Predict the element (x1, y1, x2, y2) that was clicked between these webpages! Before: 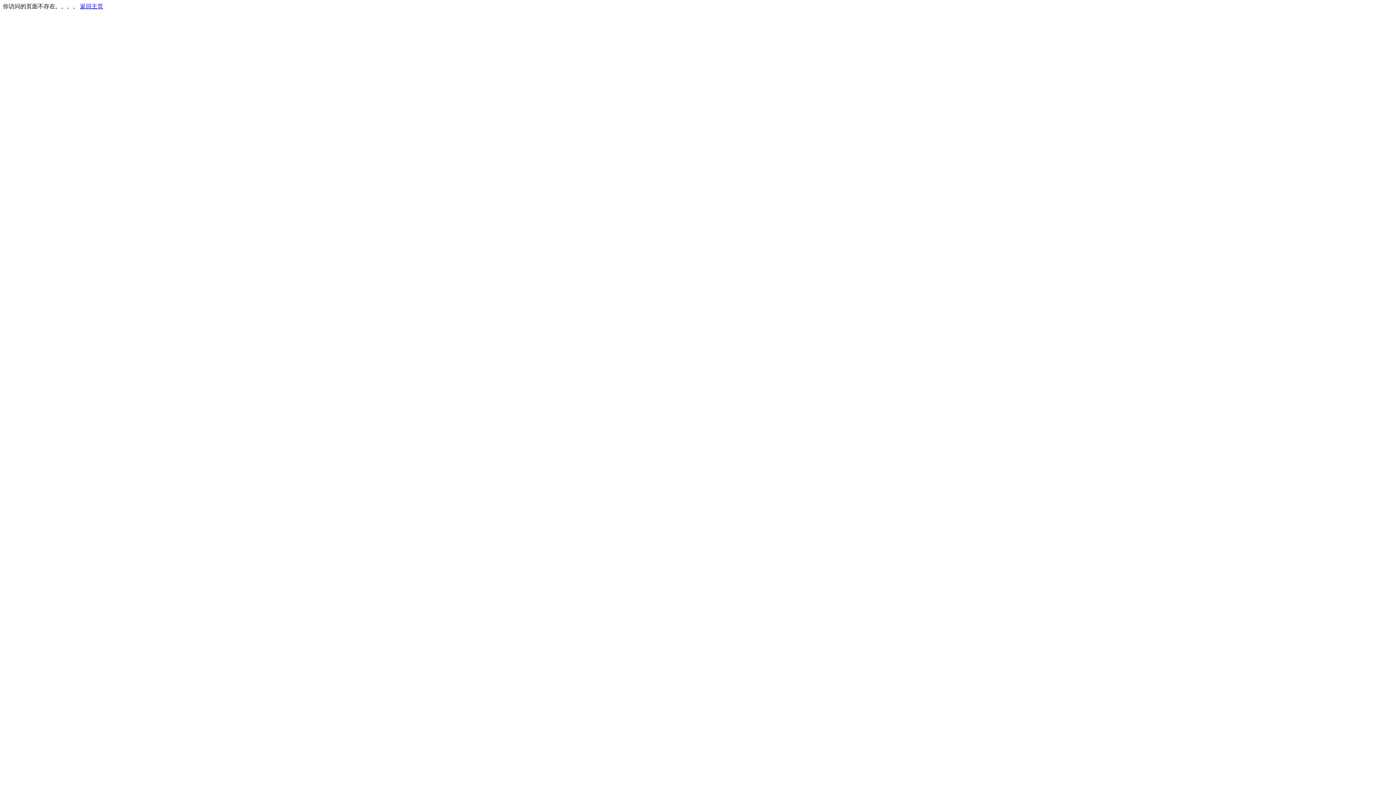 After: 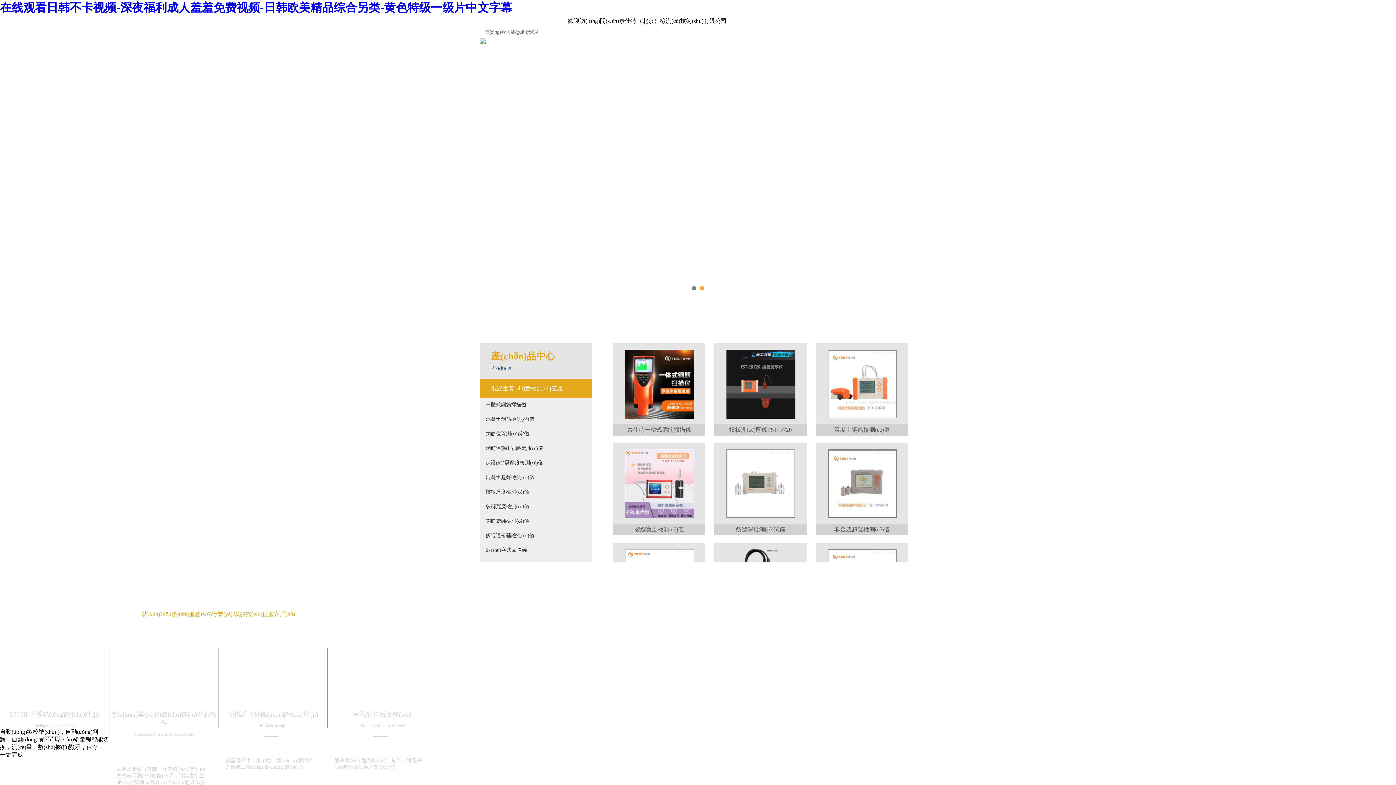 Action: bbox: (80, 3, 103, 9) label: 返回主页